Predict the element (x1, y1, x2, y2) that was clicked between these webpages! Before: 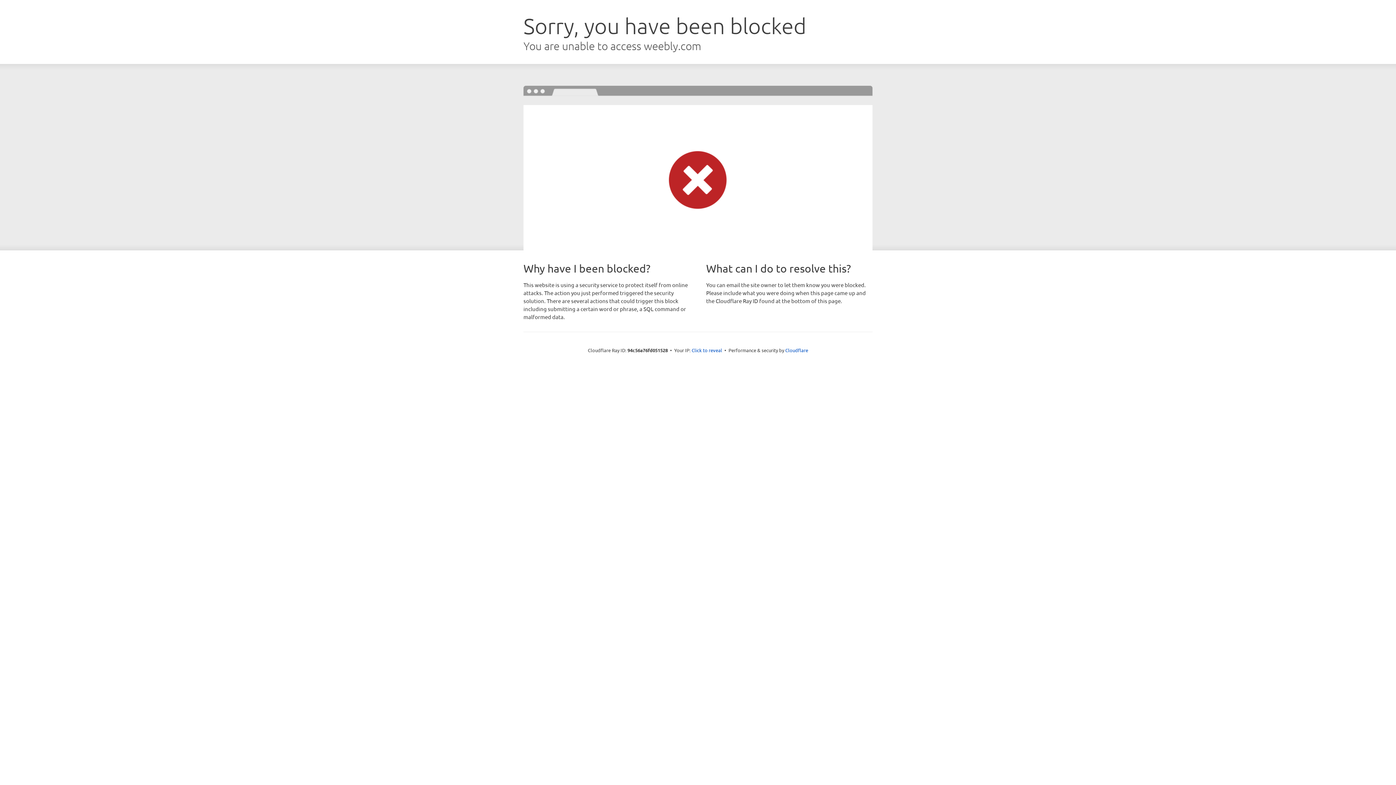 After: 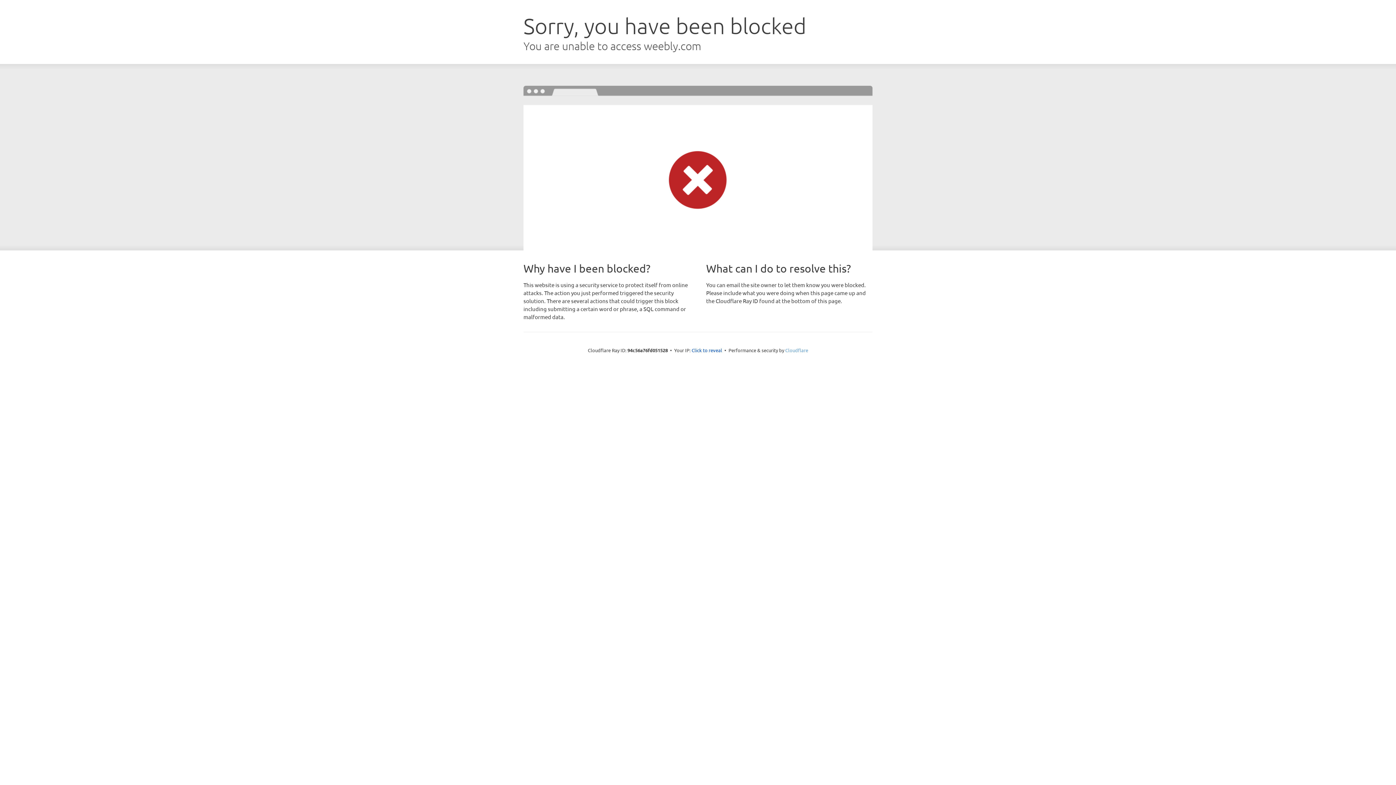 Action: label: Cloudflare bbox: (785, 347, 808, 353)